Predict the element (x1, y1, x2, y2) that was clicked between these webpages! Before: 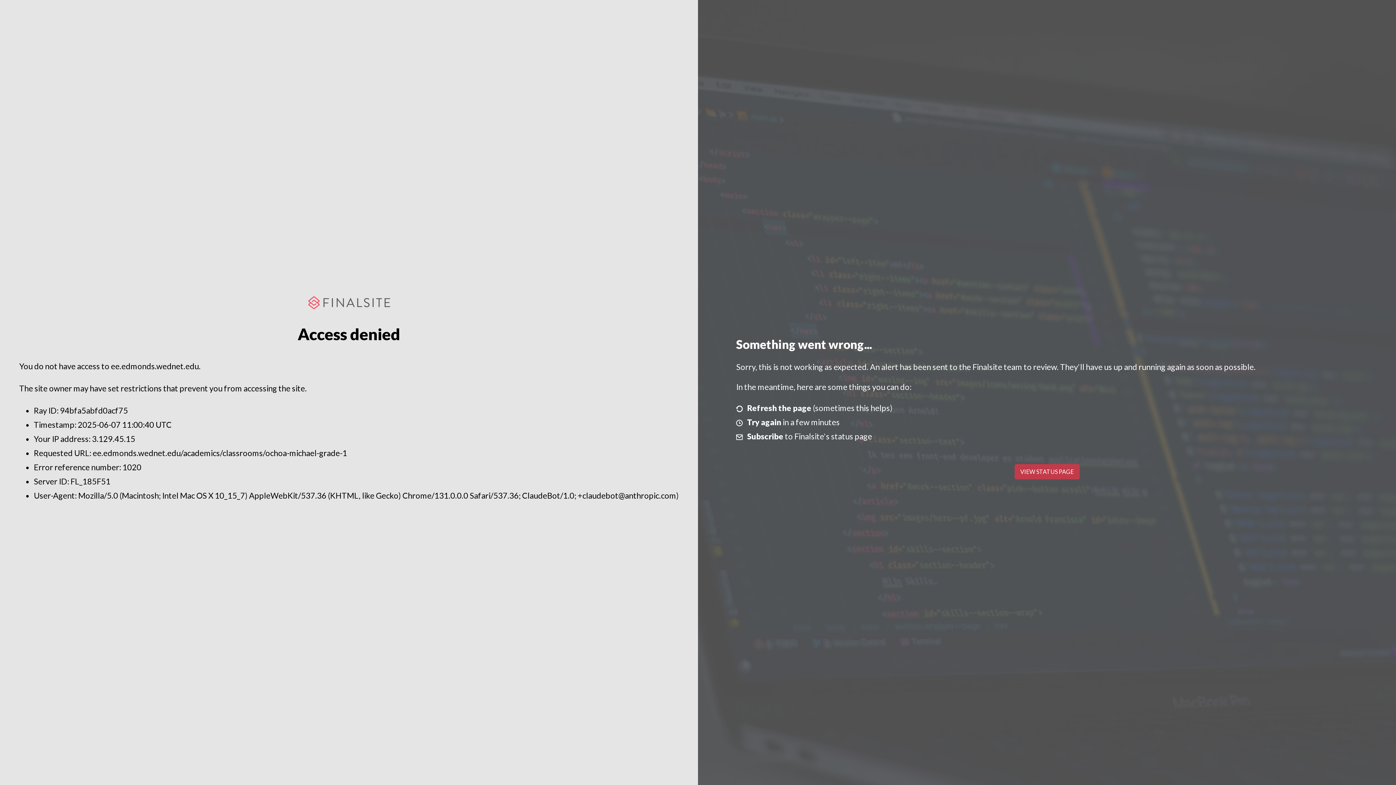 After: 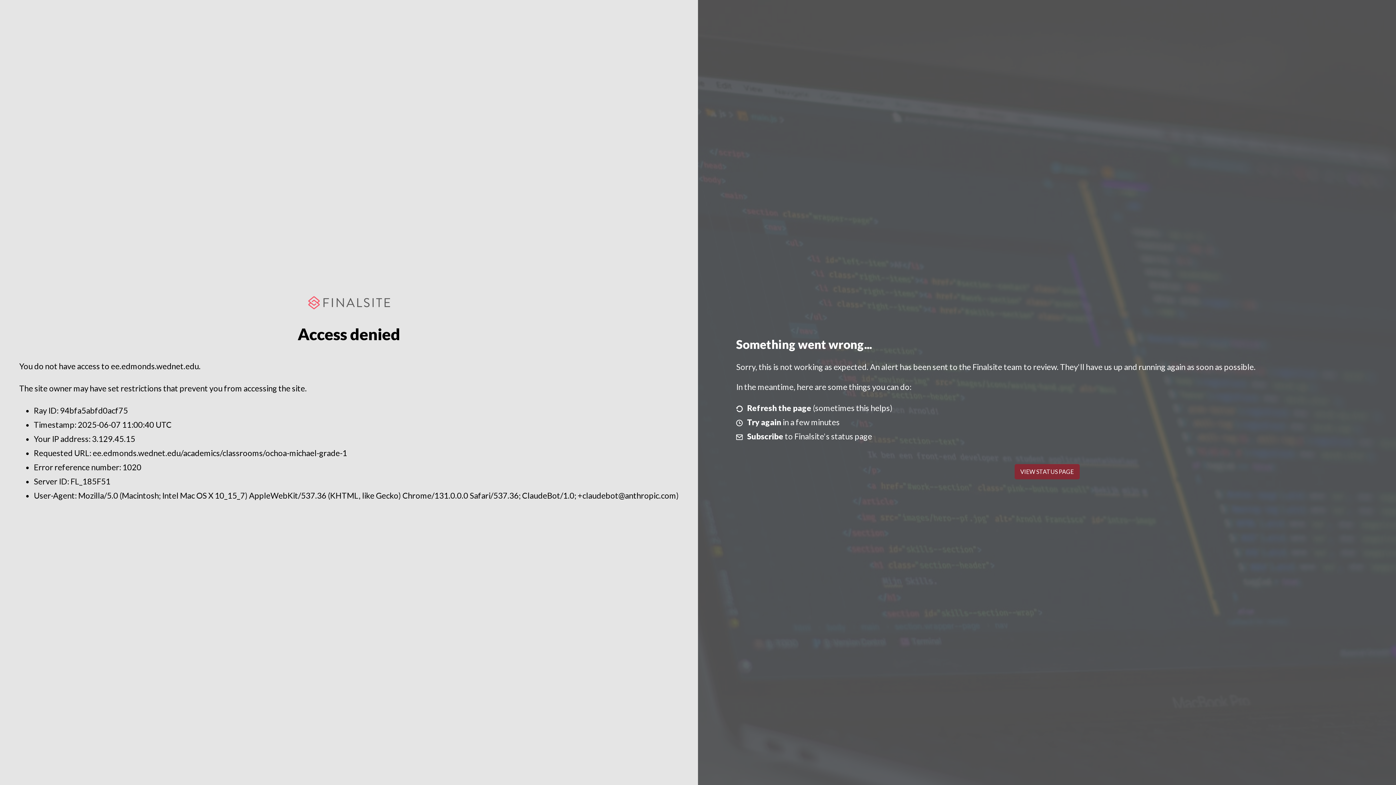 Action: bbox: (1014, 464, 1079, 479) label: VIEW STATUS PAGE